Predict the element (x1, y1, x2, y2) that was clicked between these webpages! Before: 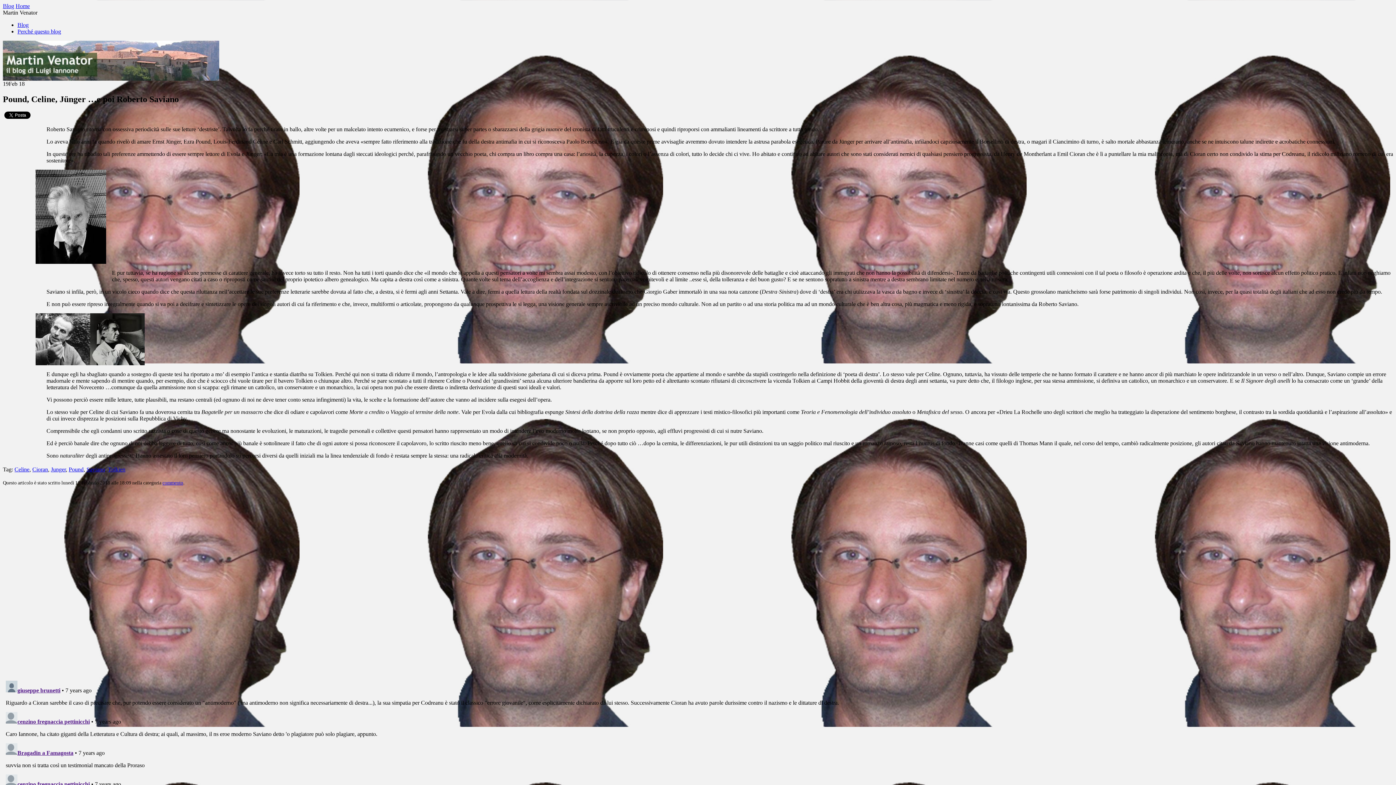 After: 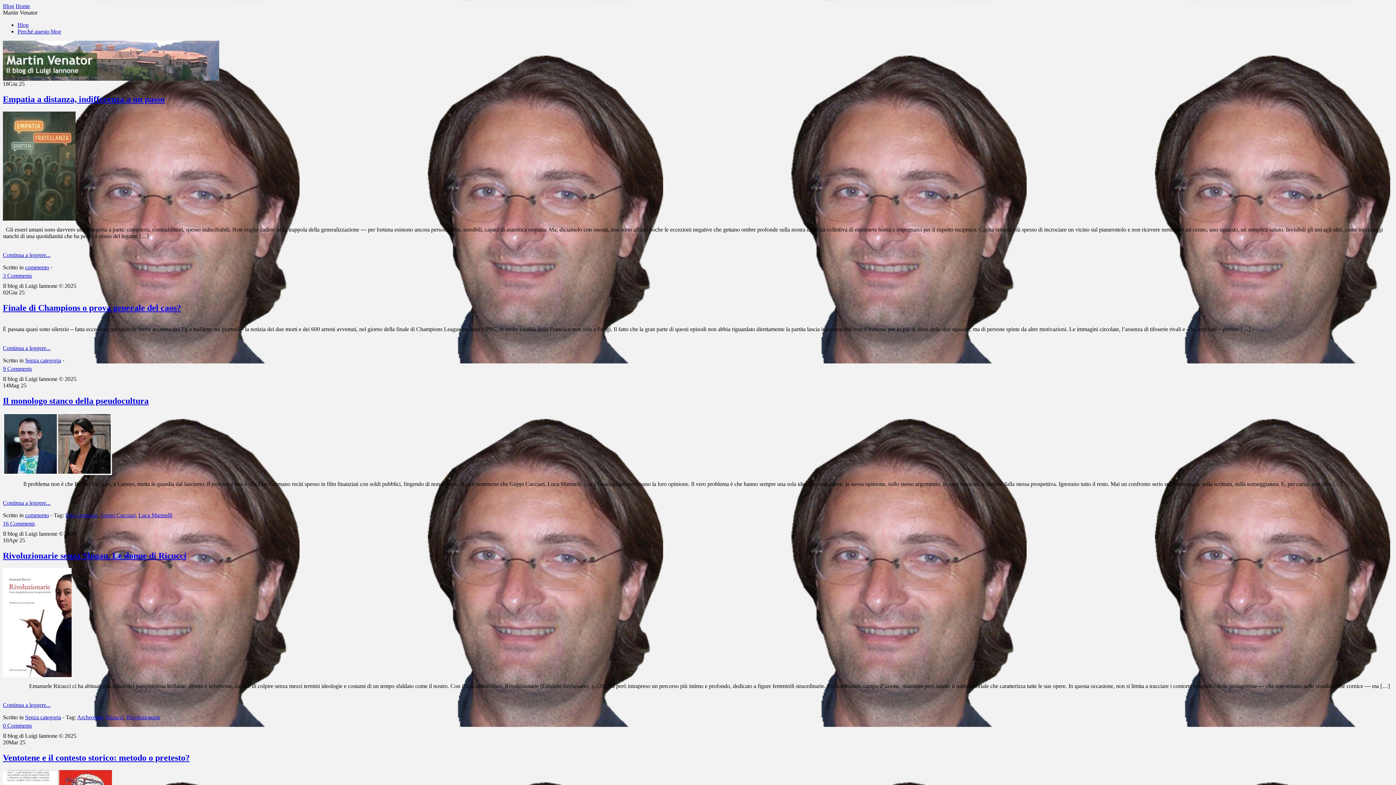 Action: bbox: (2, 75, 219, 81)